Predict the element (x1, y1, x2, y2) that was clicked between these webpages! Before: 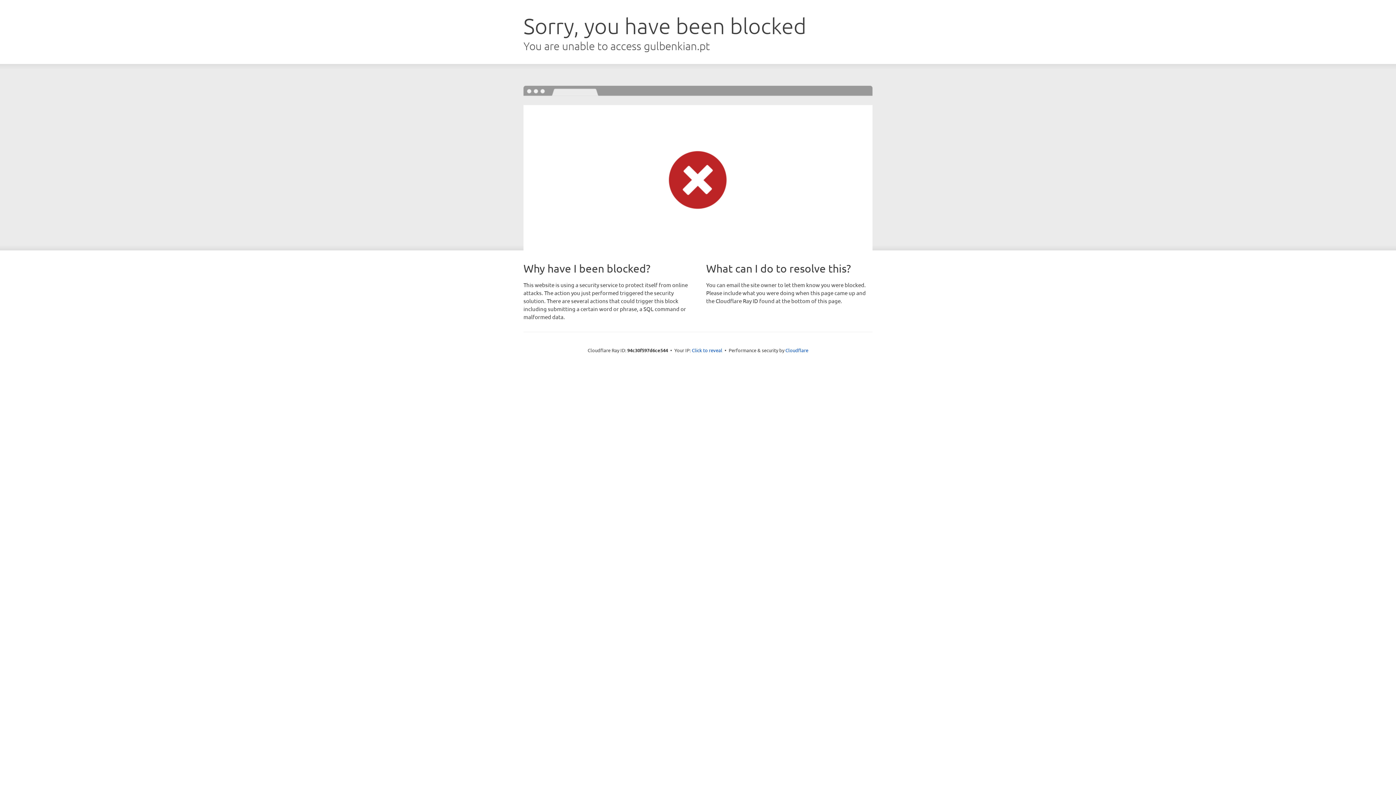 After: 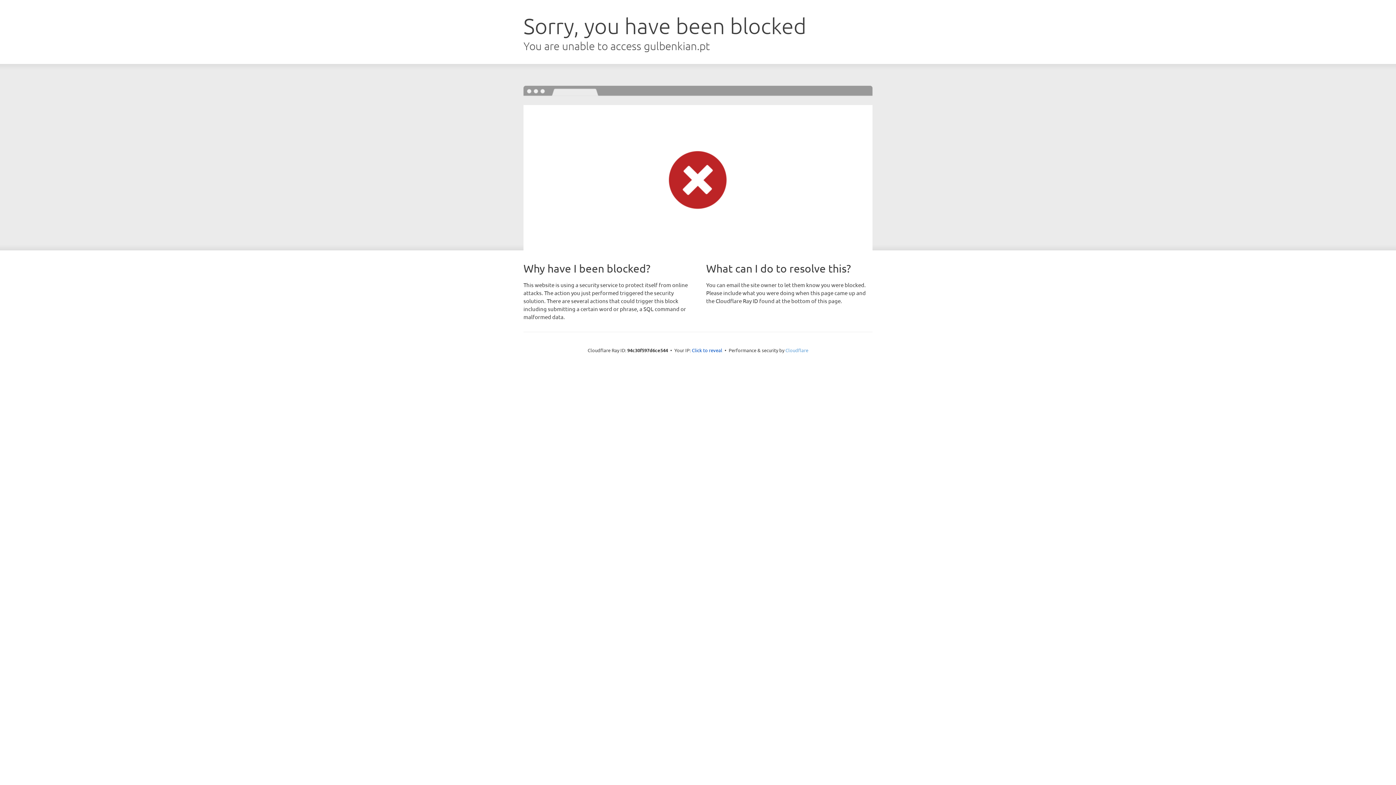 Action: label: Cloudflare bbox: (785, 347, 808, 353)